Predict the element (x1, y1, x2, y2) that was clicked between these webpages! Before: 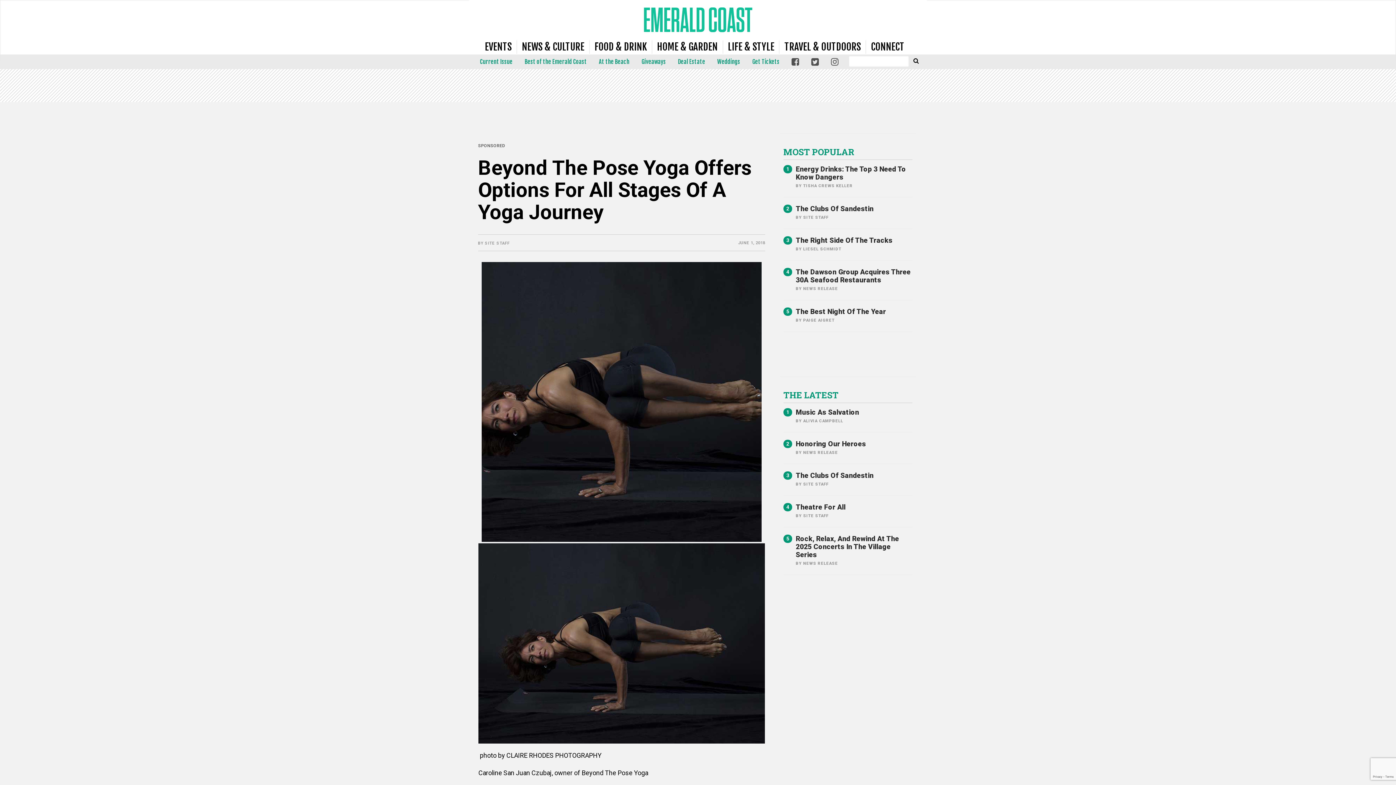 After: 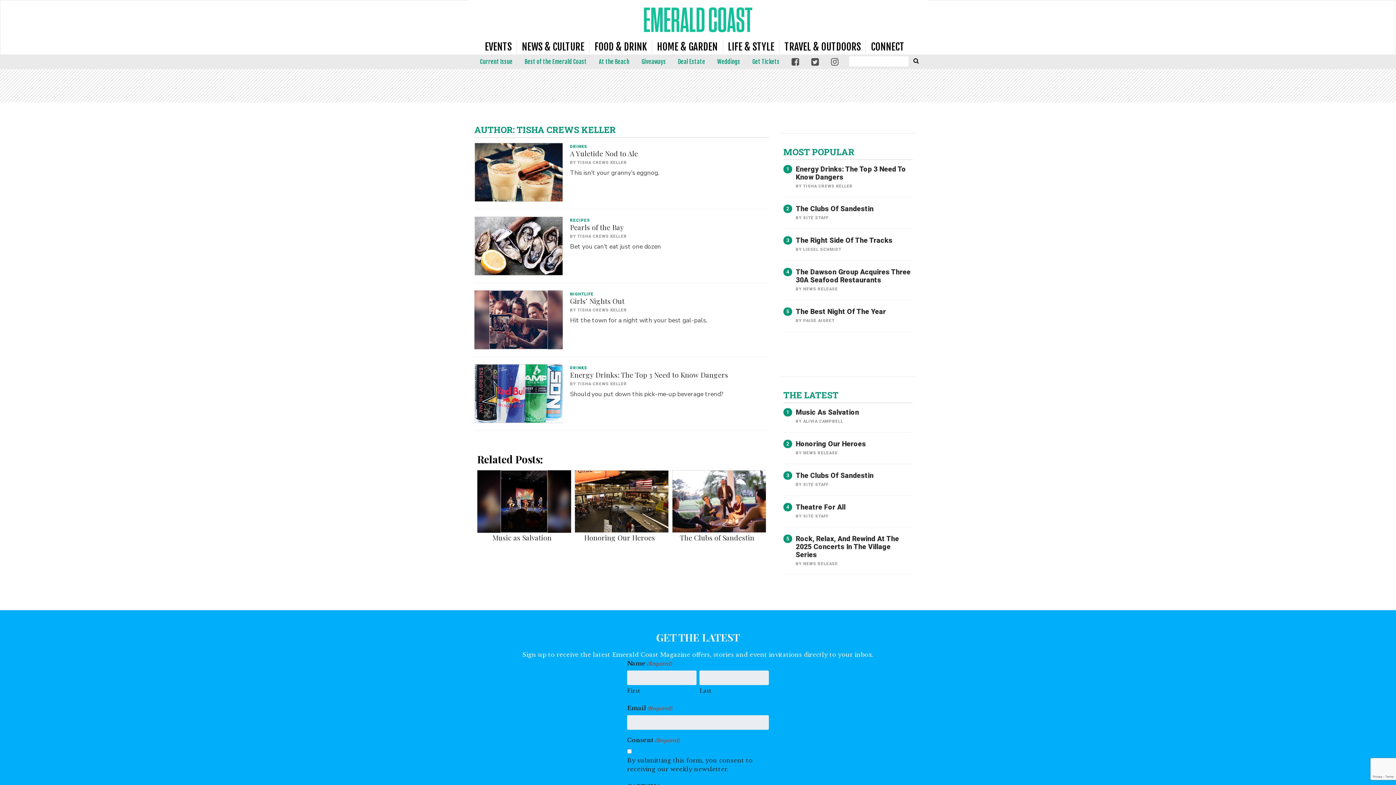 Action: bbox: (803, 183, 853, 188) label: TISHA CREWS KELLER